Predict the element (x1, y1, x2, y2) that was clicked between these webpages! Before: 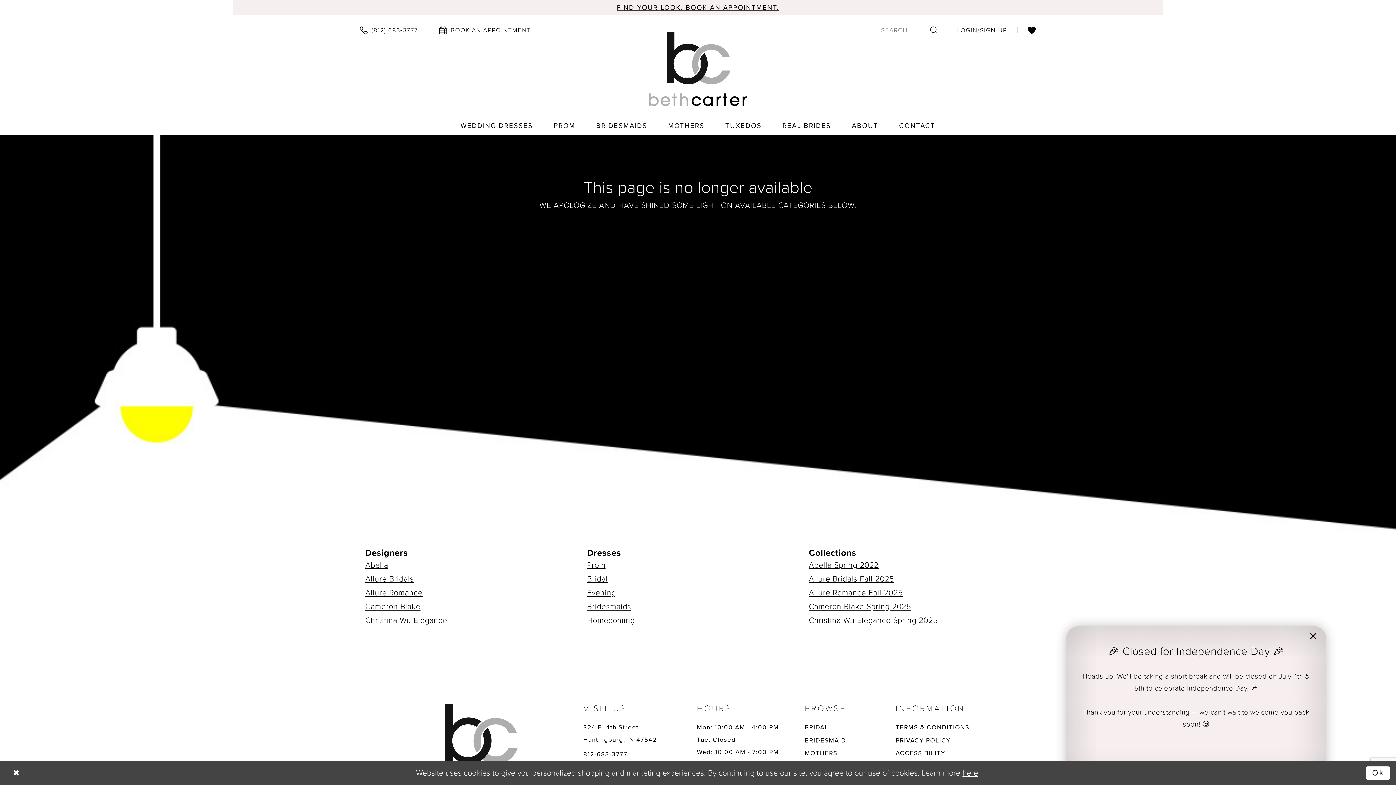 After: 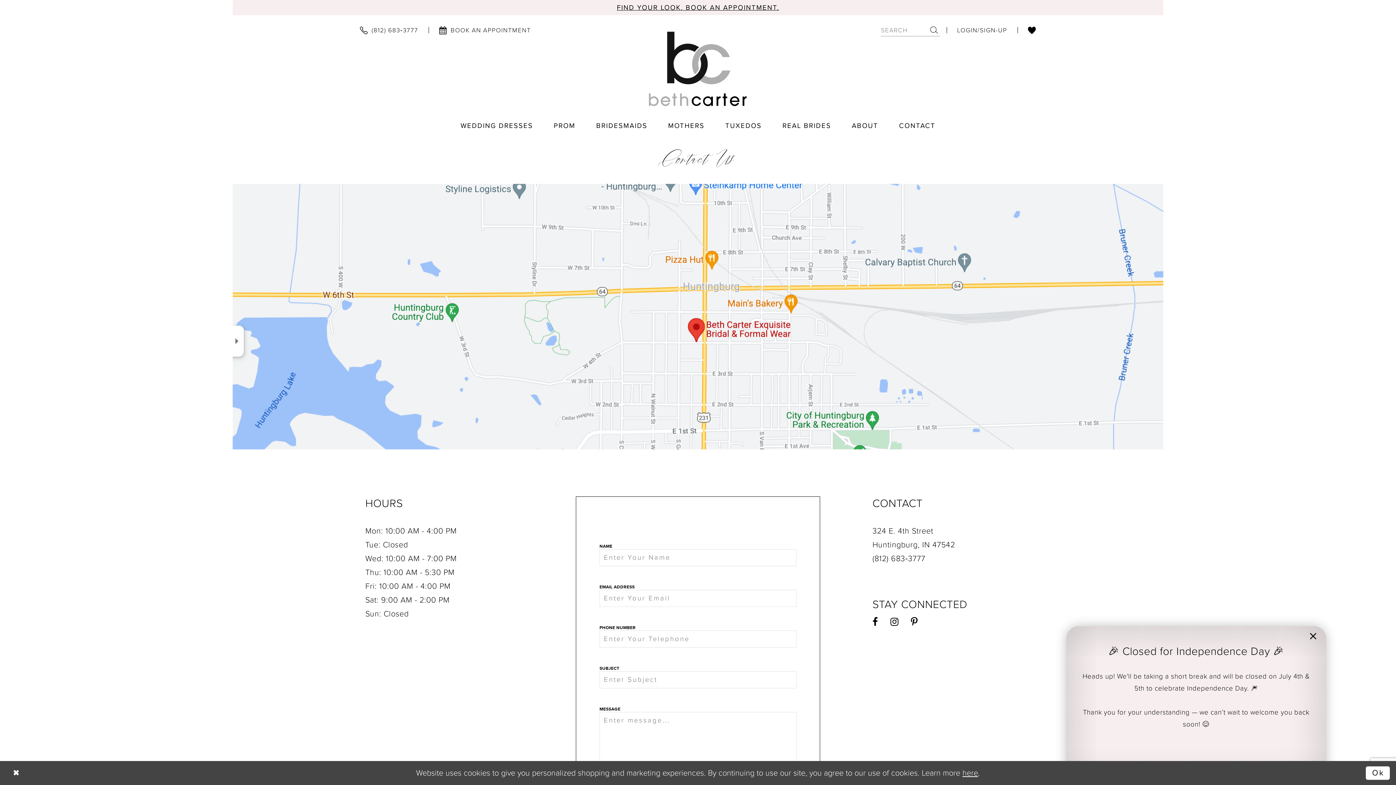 Action: label: CONTACT bbox: (888, 120, 946, 131)